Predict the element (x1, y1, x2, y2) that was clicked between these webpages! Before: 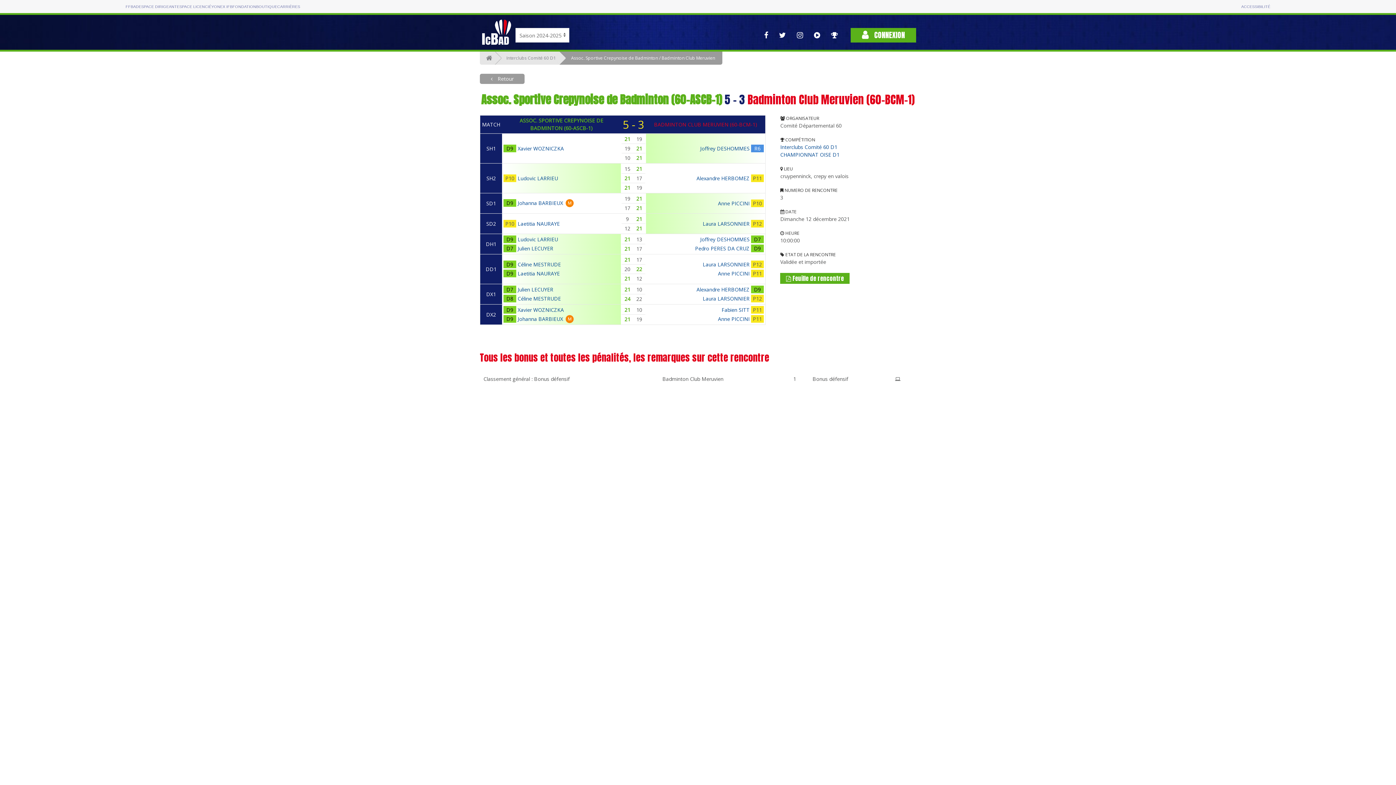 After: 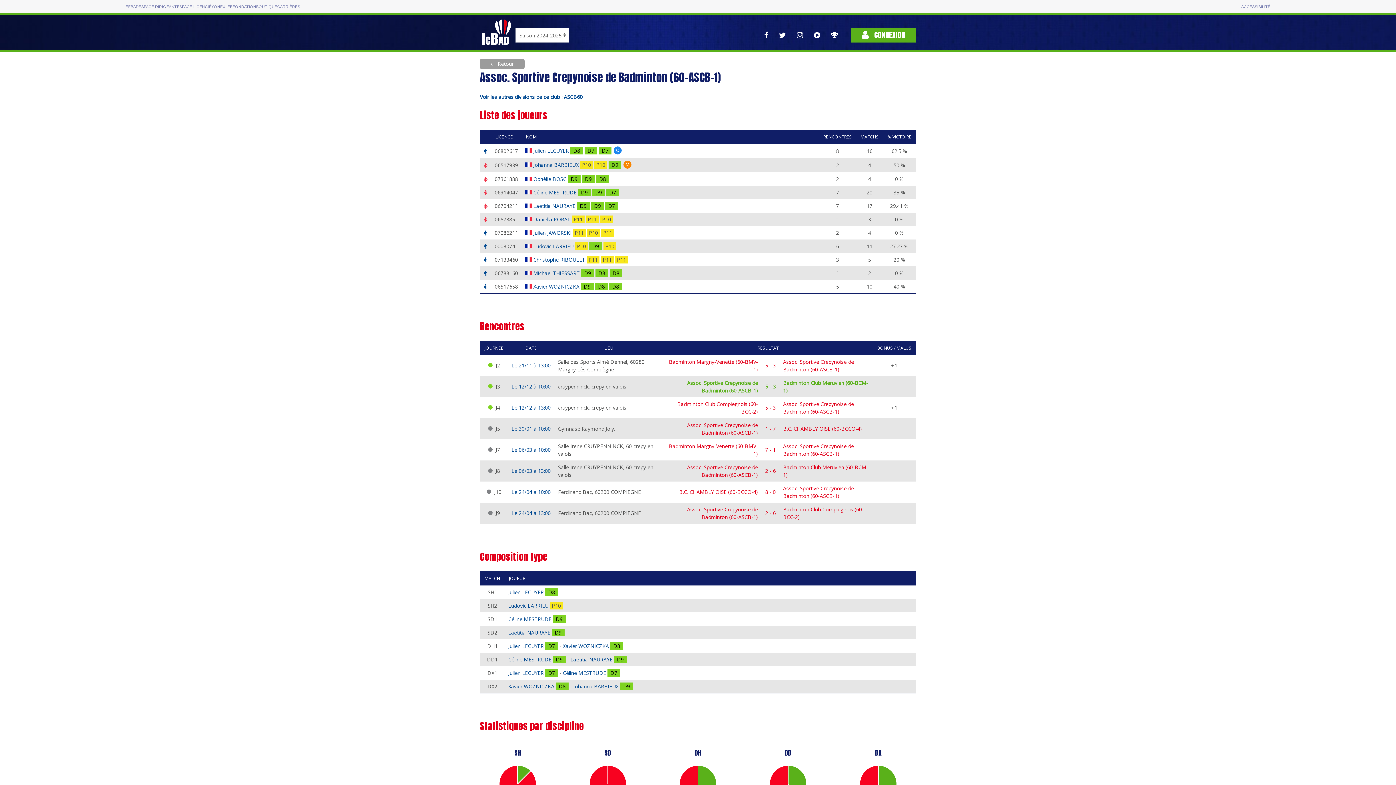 Action: label: Assoc. Sportive Crepynoise de Badminton (60-ASCB-1)  bbox: (481, 91, 724, 108)